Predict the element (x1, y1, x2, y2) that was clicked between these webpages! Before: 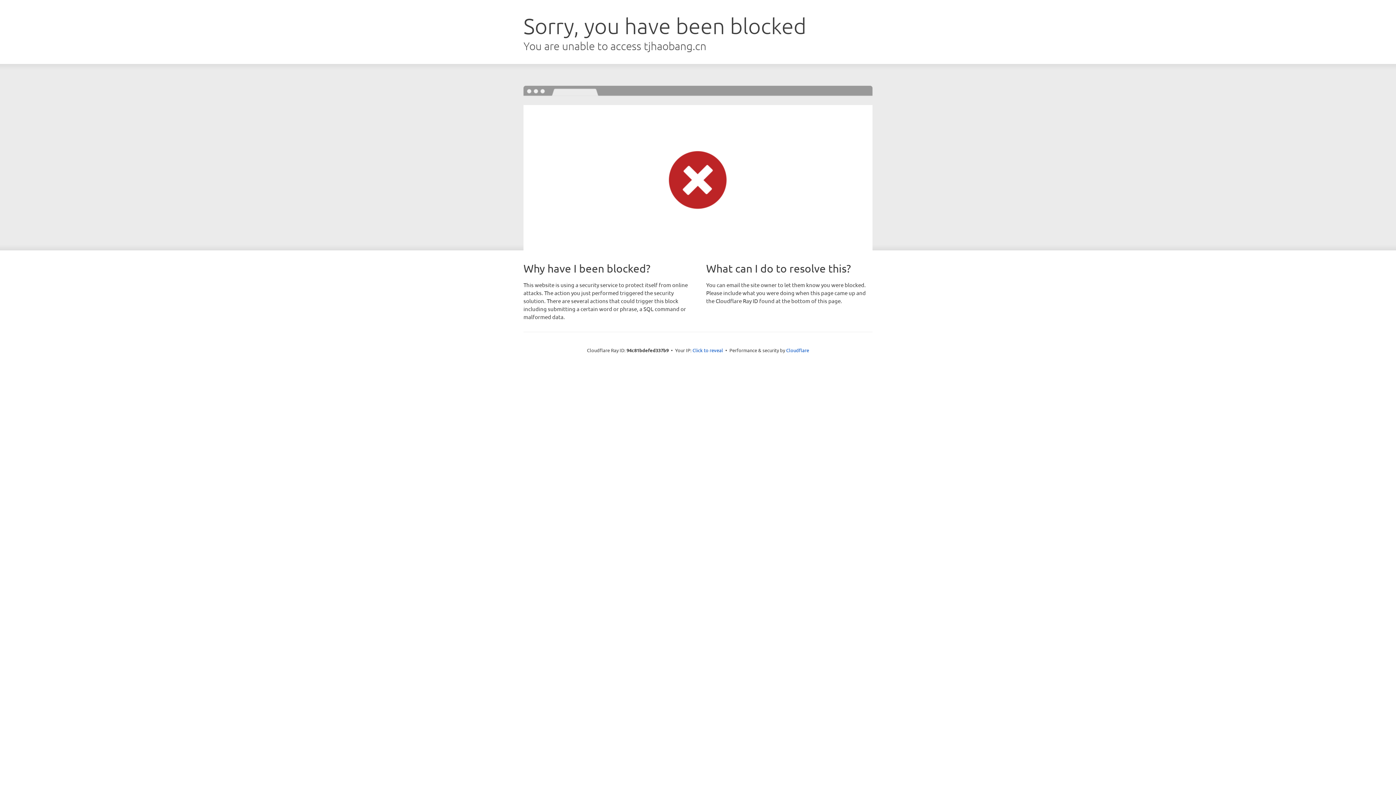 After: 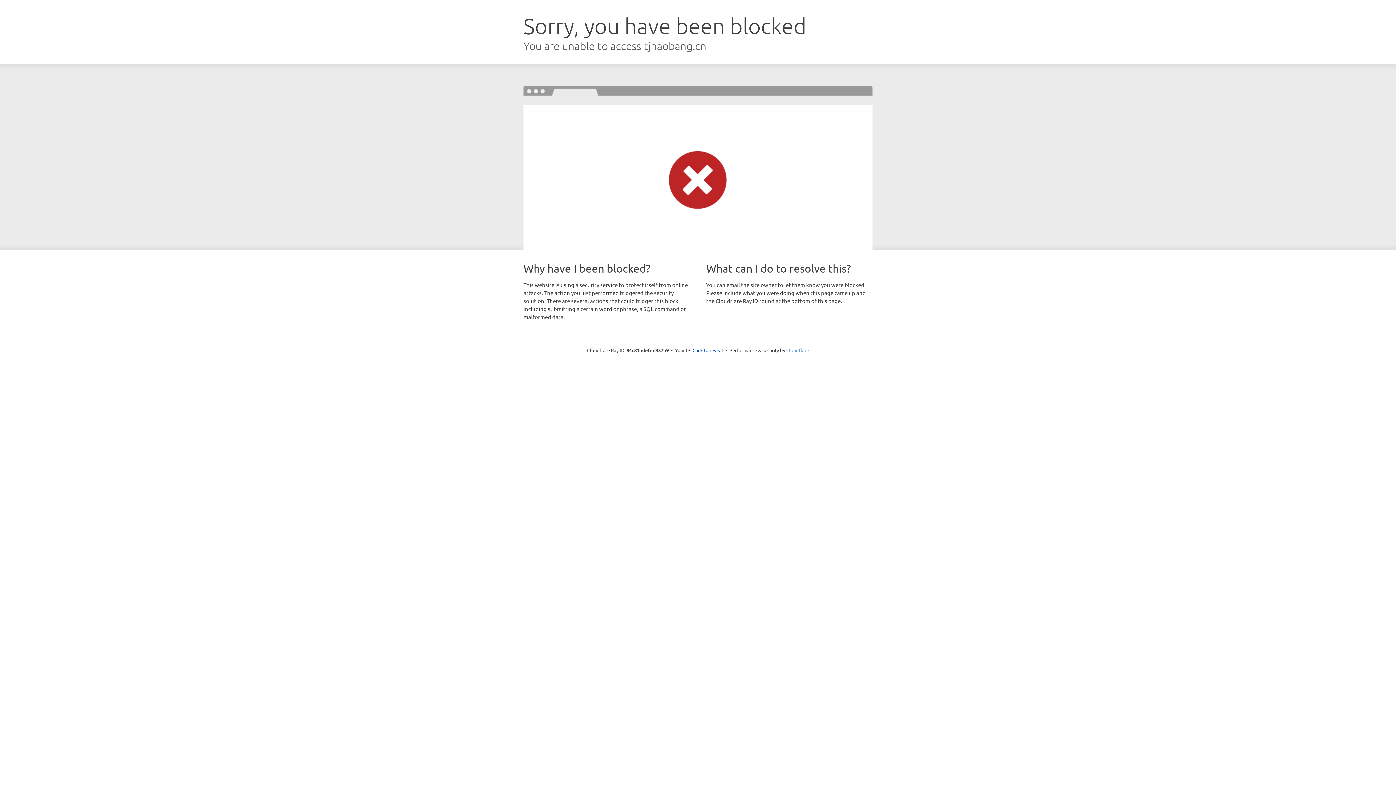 Action: label: Cloudflare bbox: (786, 347, 809, 353)